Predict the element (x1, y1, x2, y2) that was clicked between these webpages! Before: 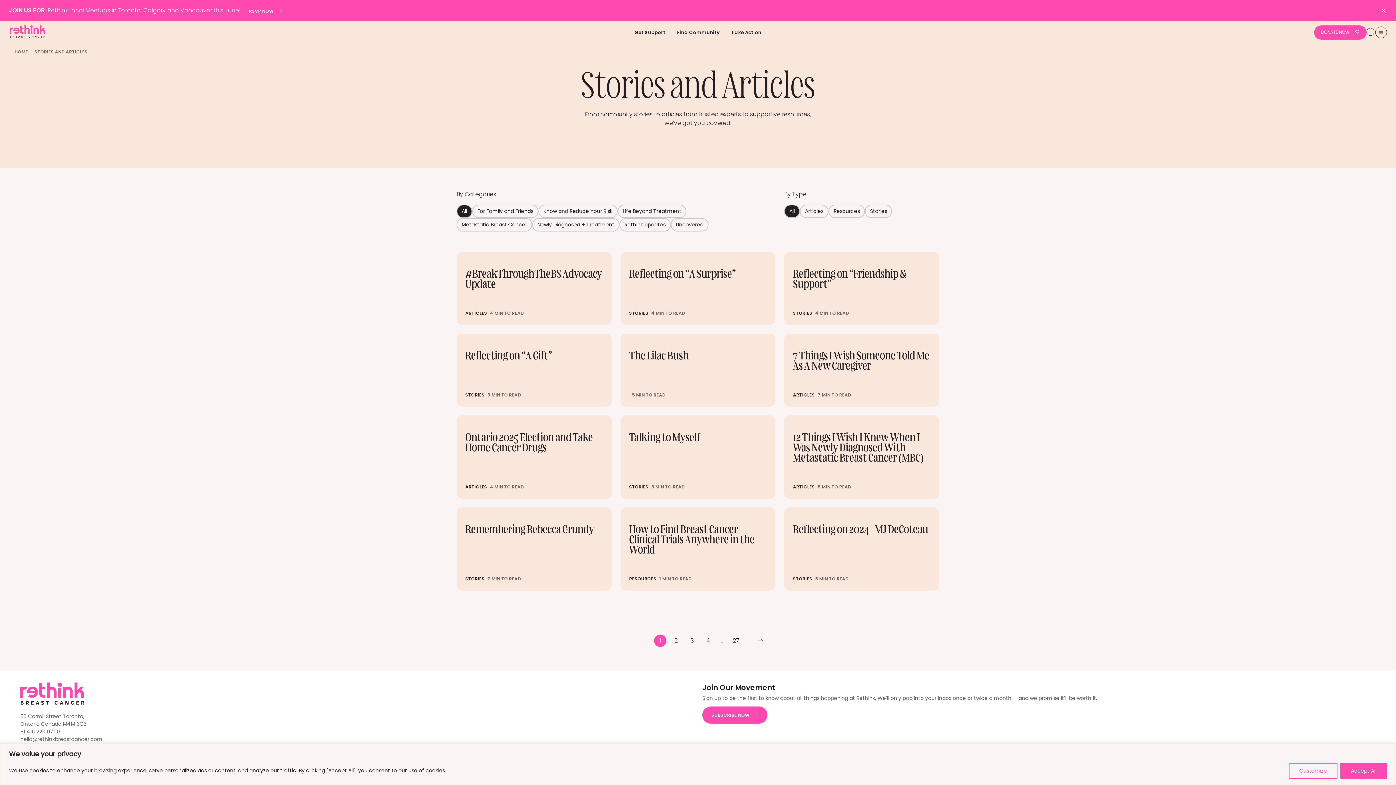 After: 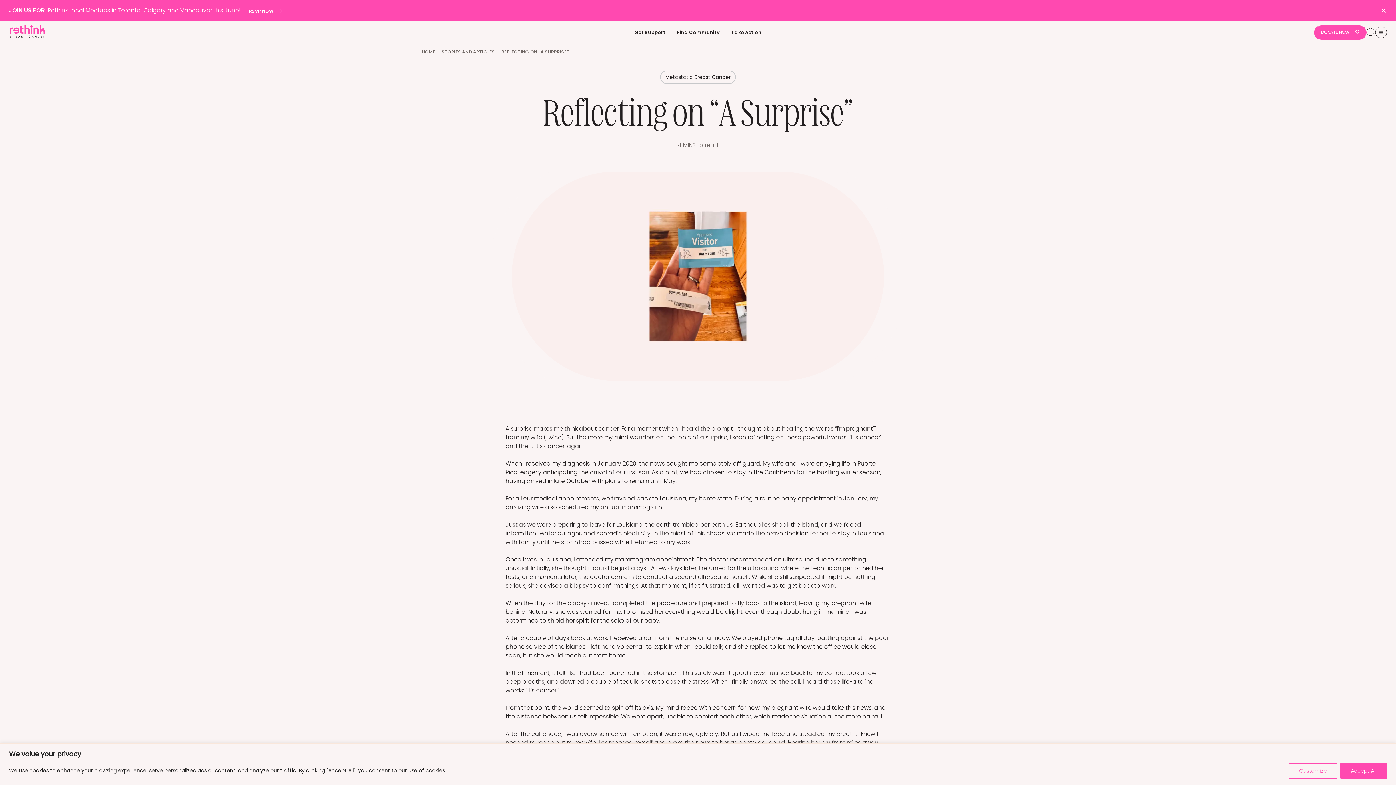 Action: bbox: (620, 252, 775, 325)